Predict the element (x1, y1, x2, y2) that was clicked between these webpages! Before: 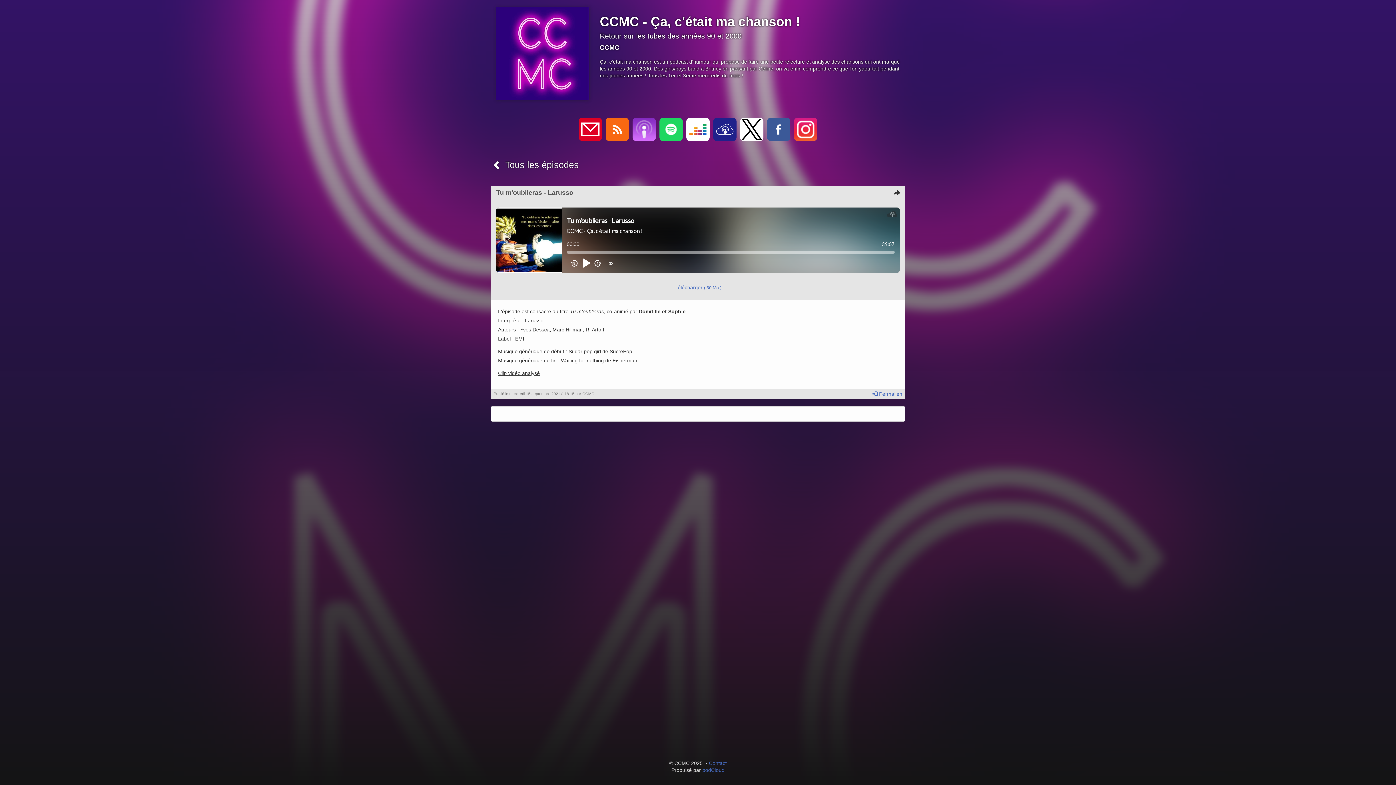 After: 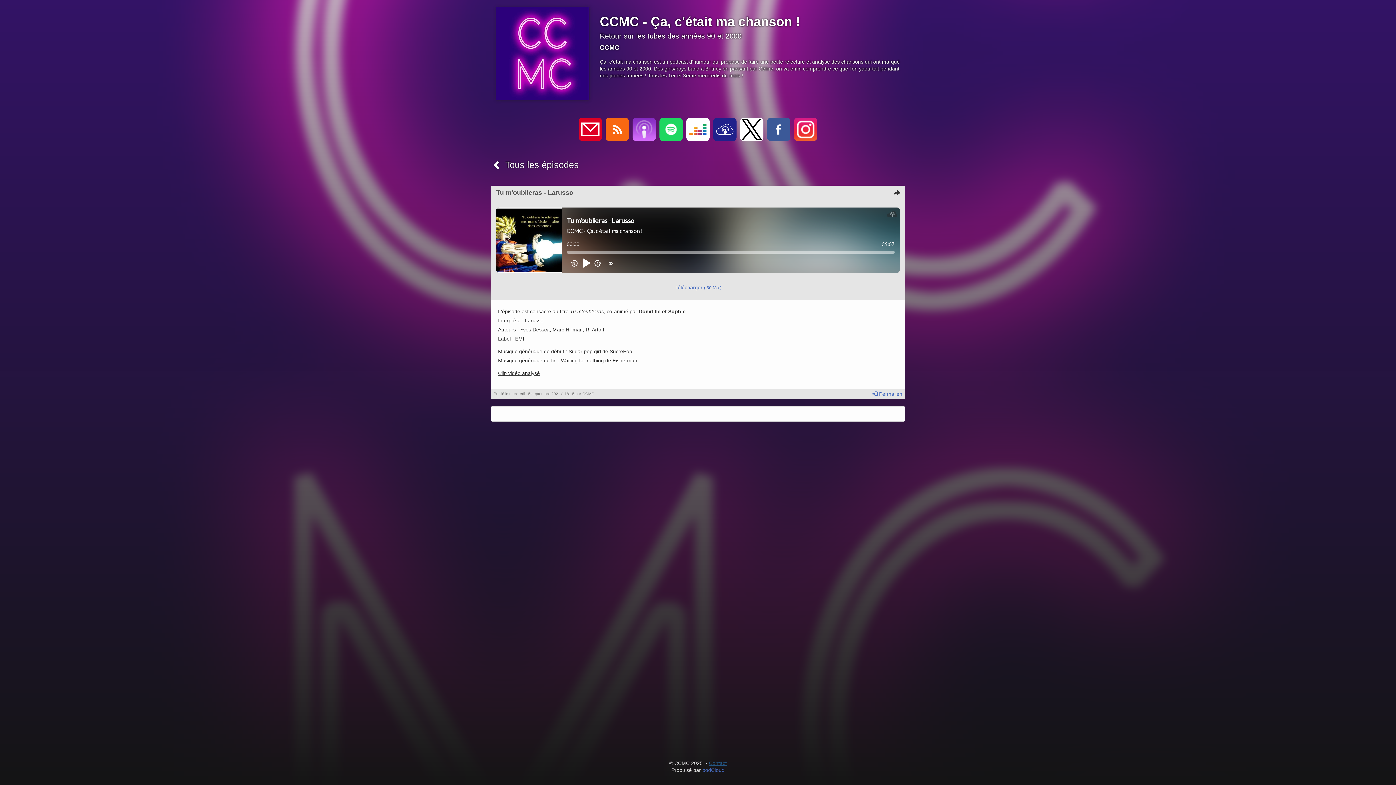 Action: bbox: (709, 760, 726, 766) label: Contact